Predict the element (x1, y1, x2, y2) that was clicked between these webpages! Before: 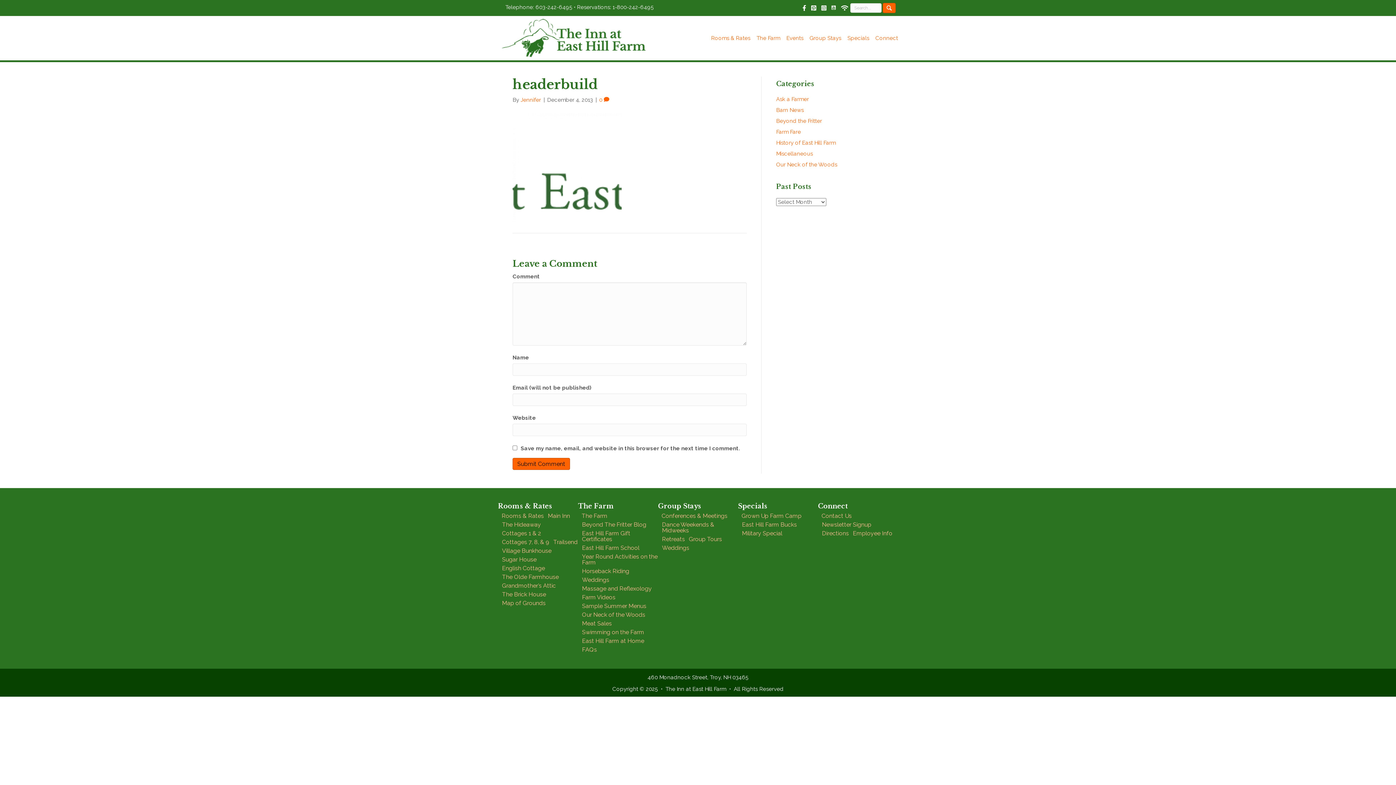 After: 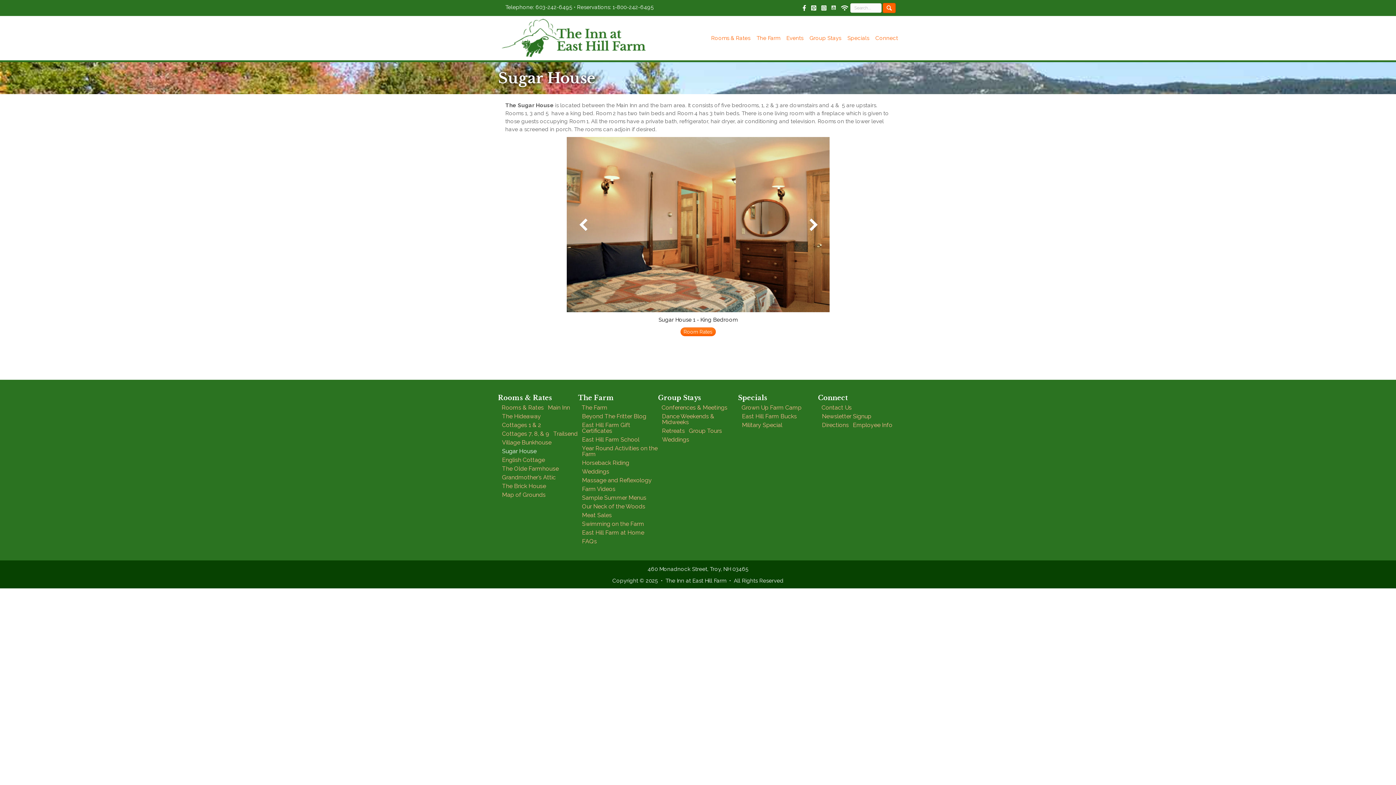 Action: label: Sugar House bbox: (498, 555, 536, 564)